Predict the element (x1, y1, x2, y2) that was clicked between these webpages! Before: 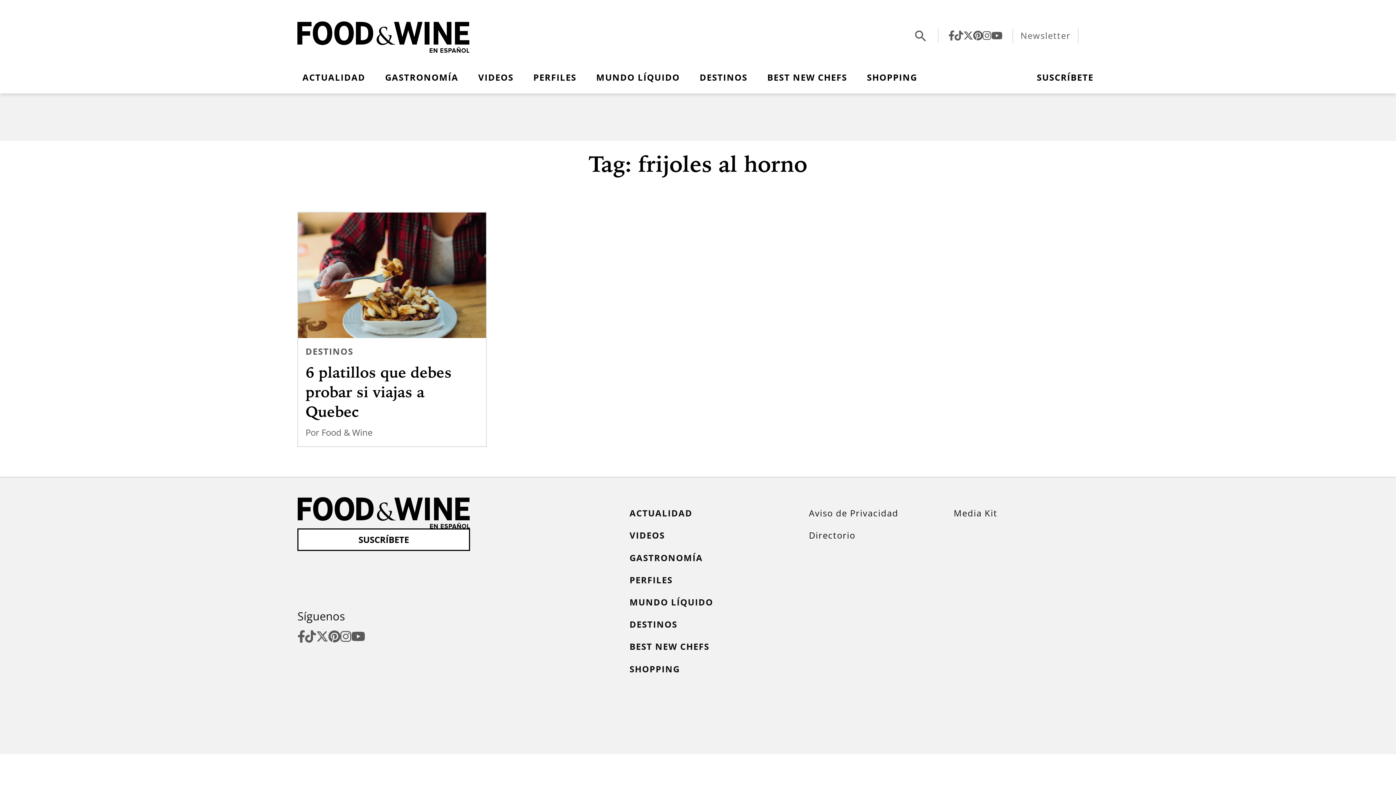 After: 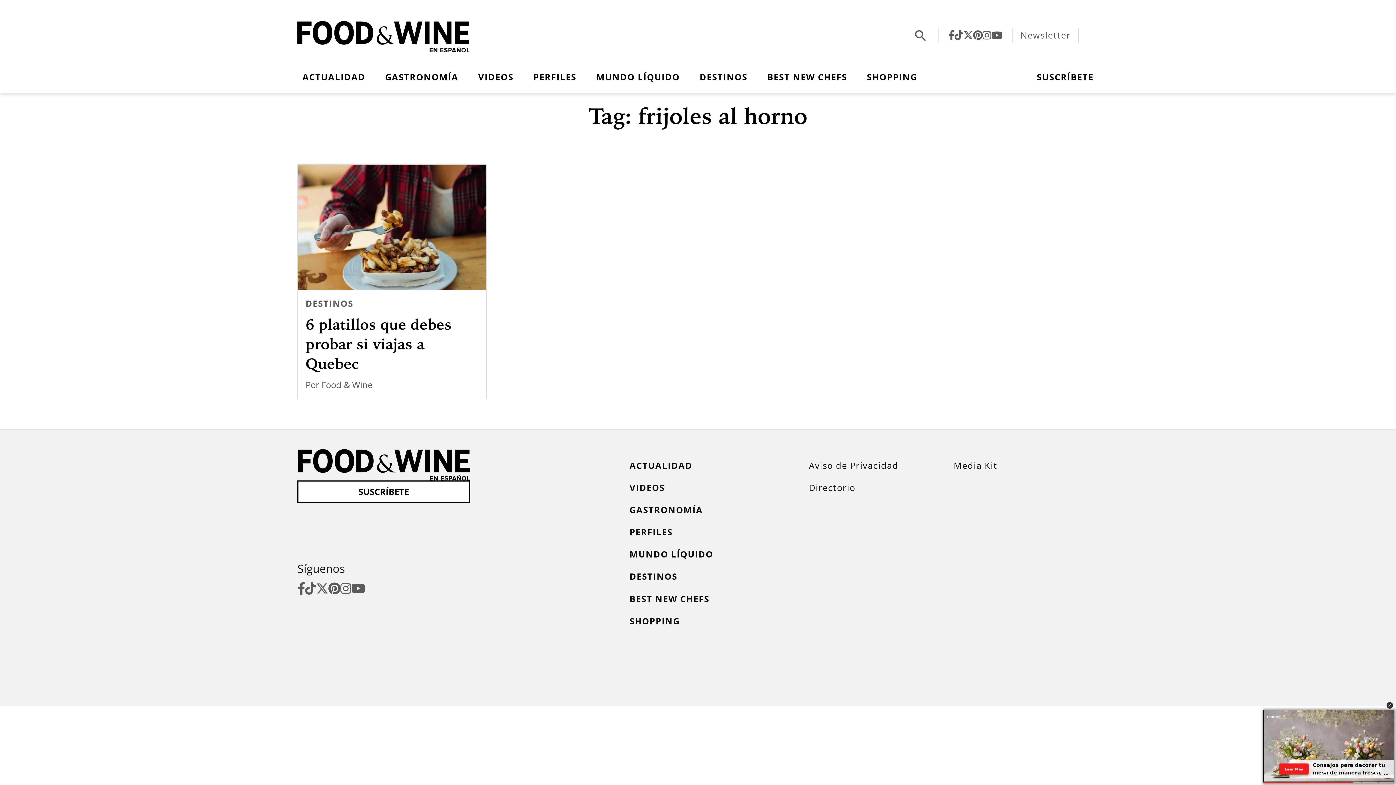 Action: bbox: (954, 29, 963, 41)